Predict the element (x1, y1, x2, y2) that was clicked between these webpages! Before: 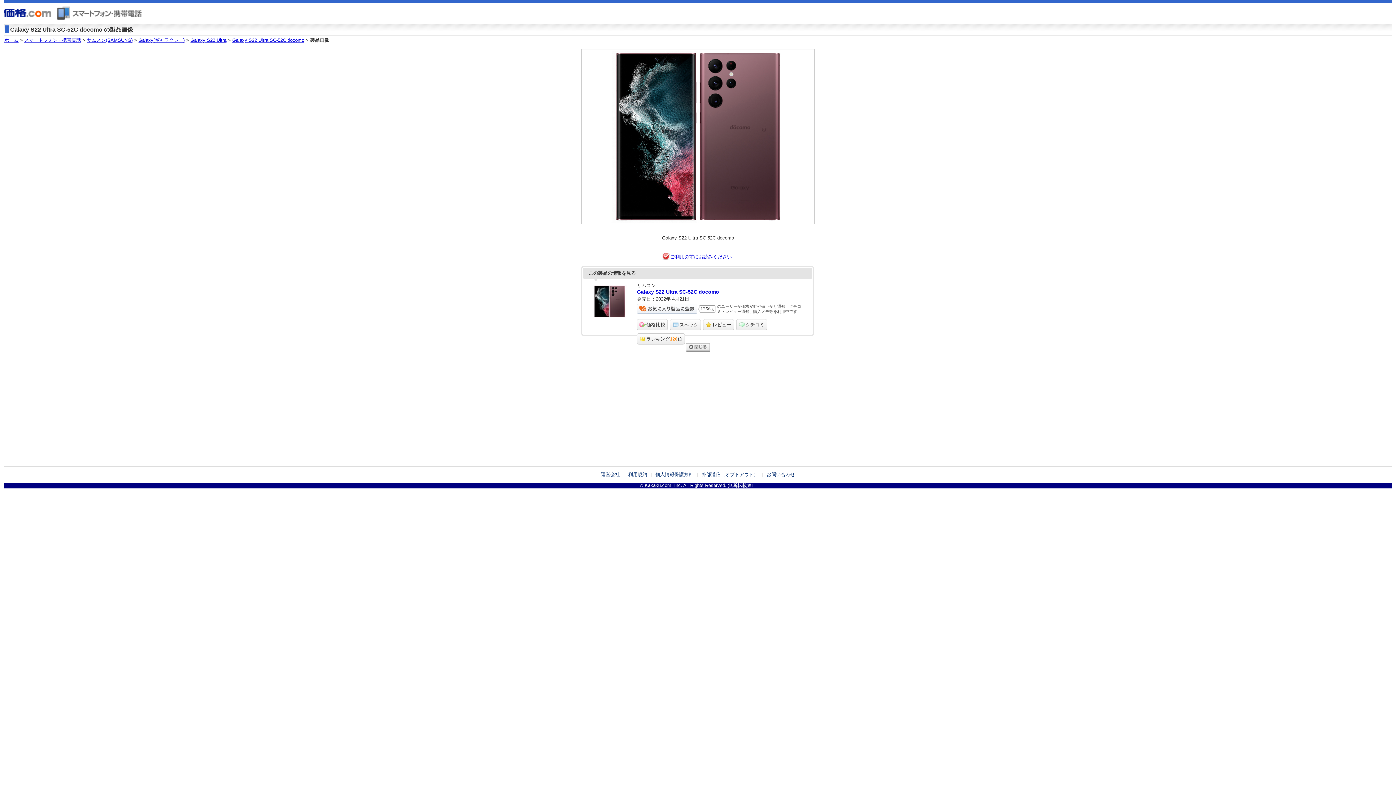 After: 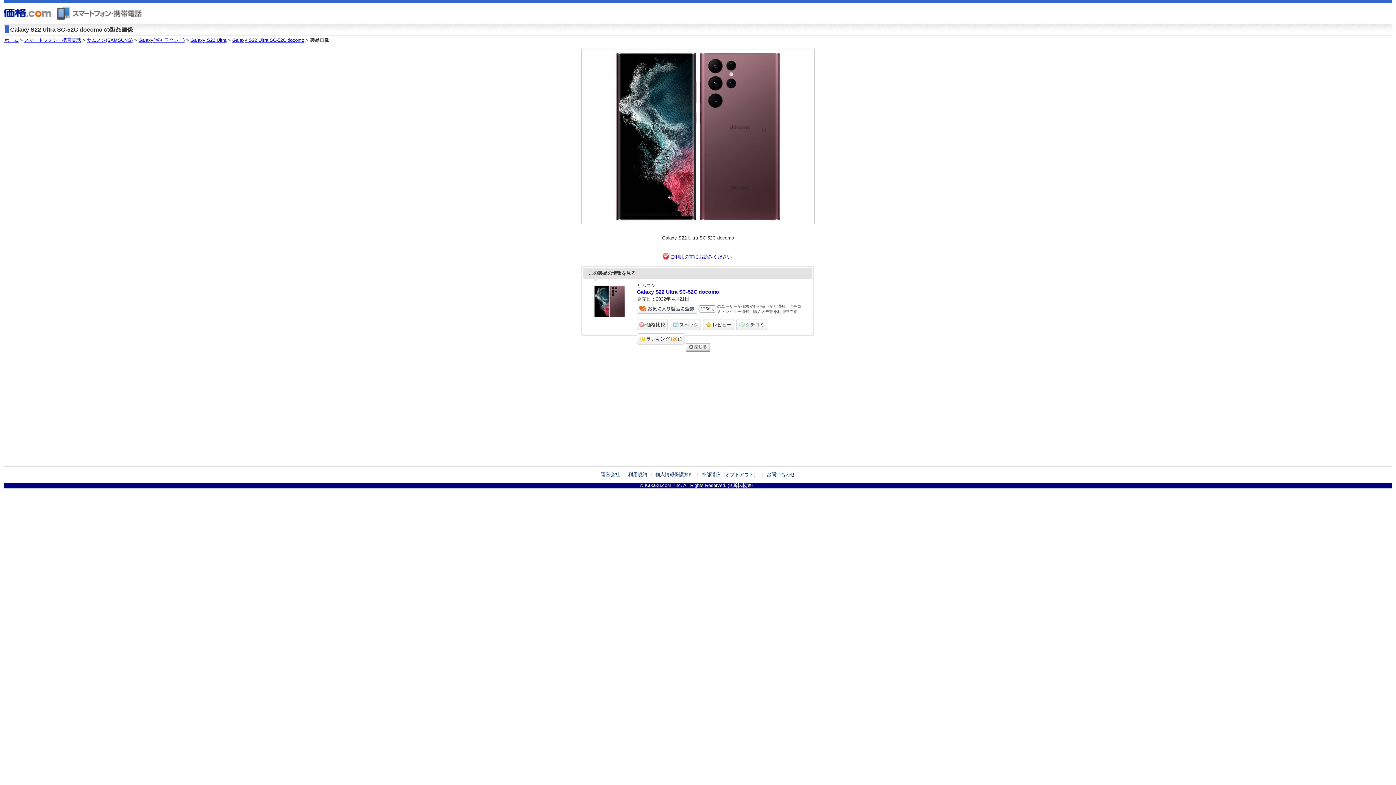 Action: bbox: (685, 347, 710, 353)